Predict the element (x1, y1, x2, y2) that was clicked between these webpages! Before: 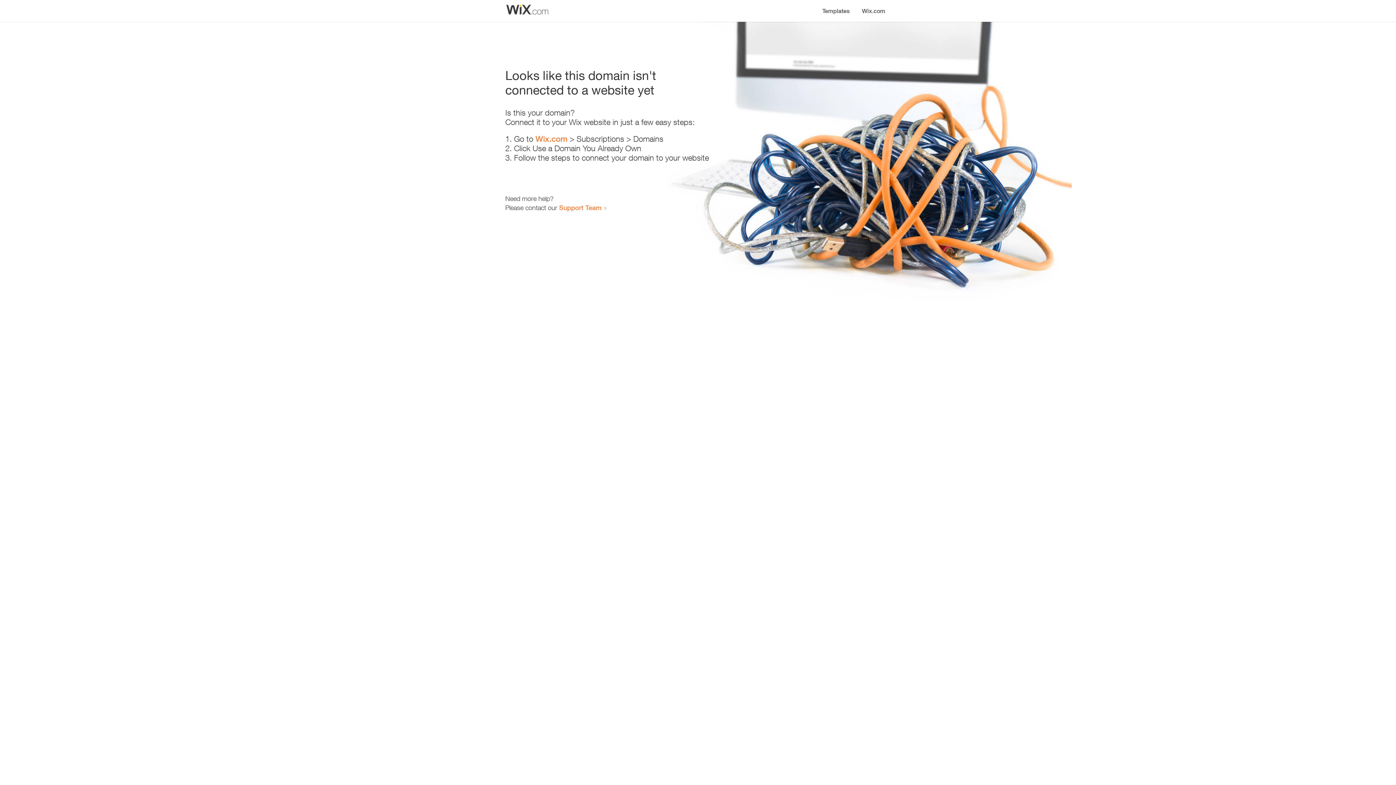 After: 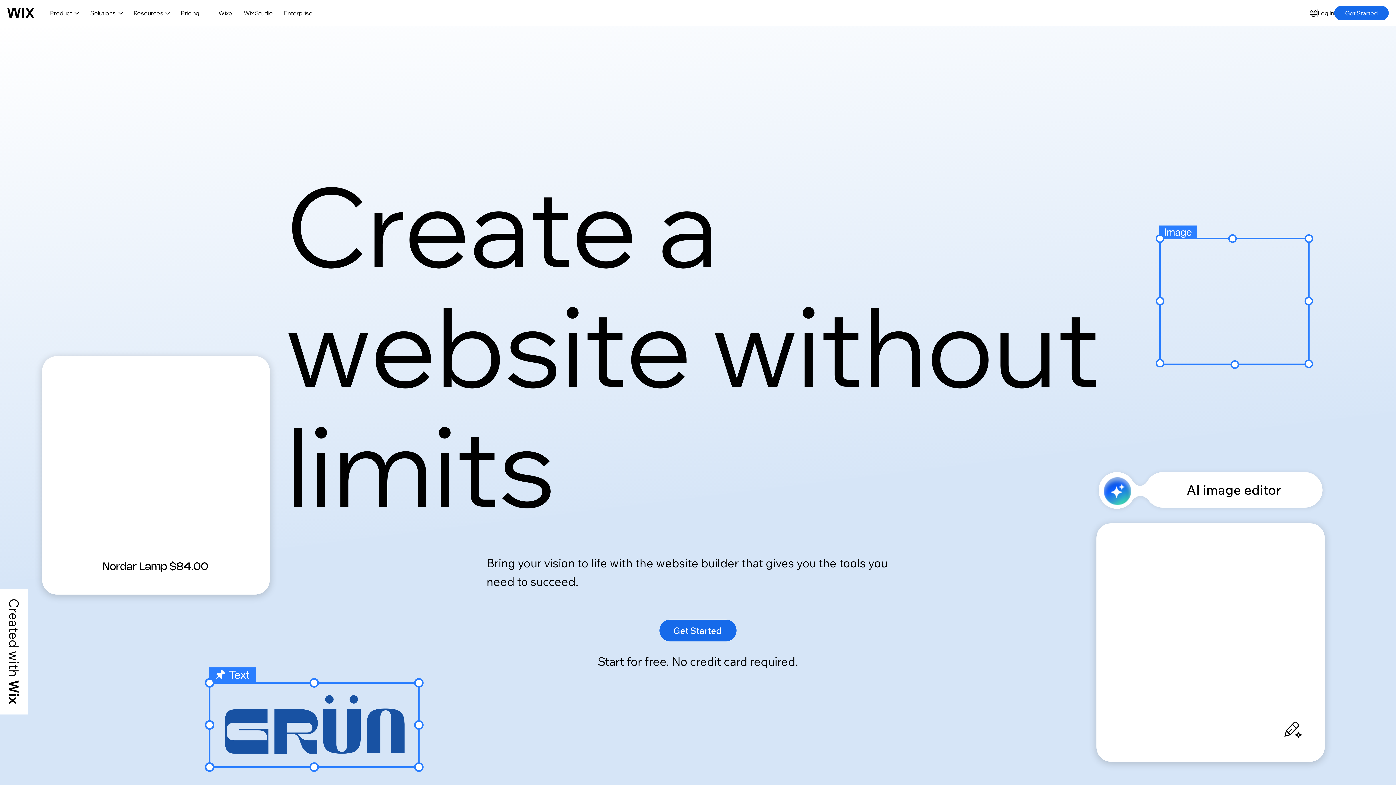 Action: label: Wix.com bbox: (856, 0, 890, 14)